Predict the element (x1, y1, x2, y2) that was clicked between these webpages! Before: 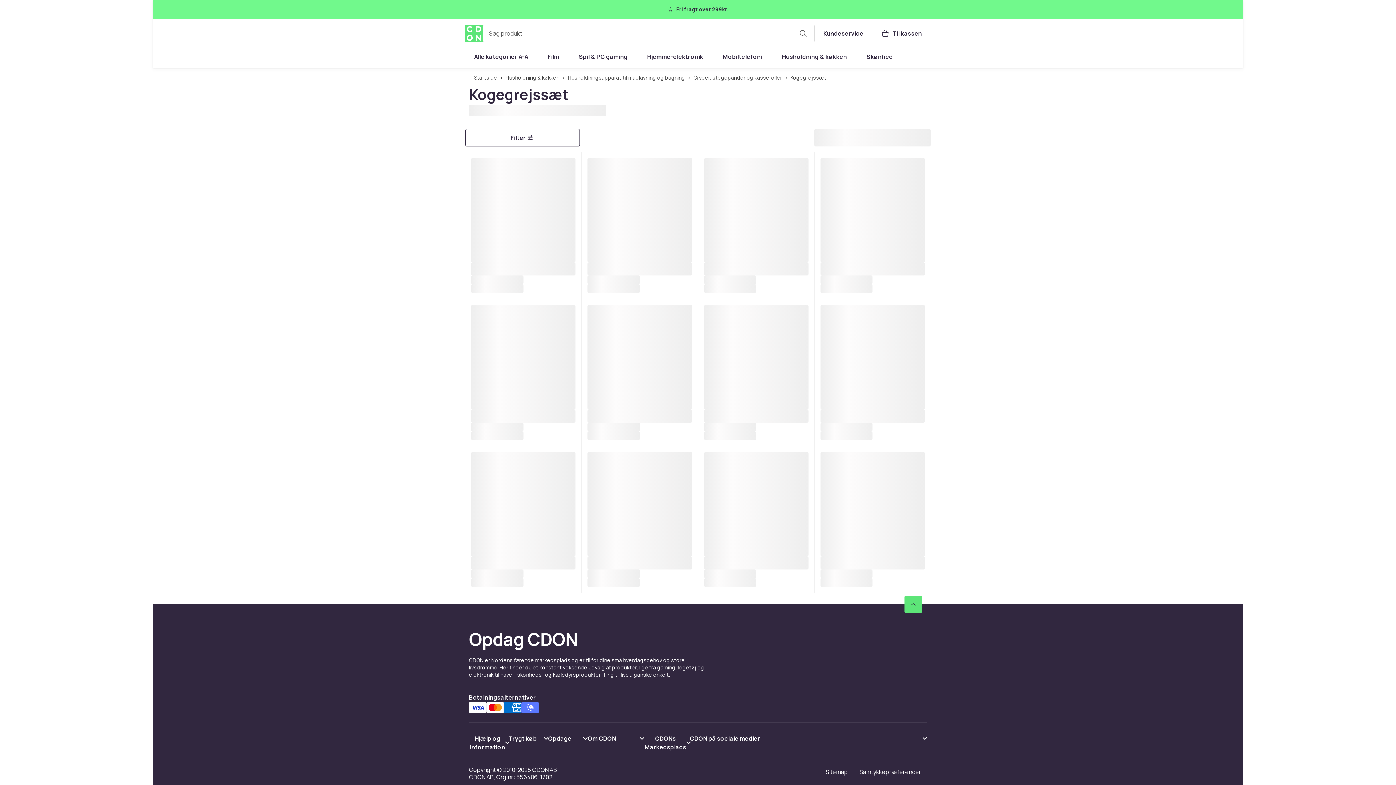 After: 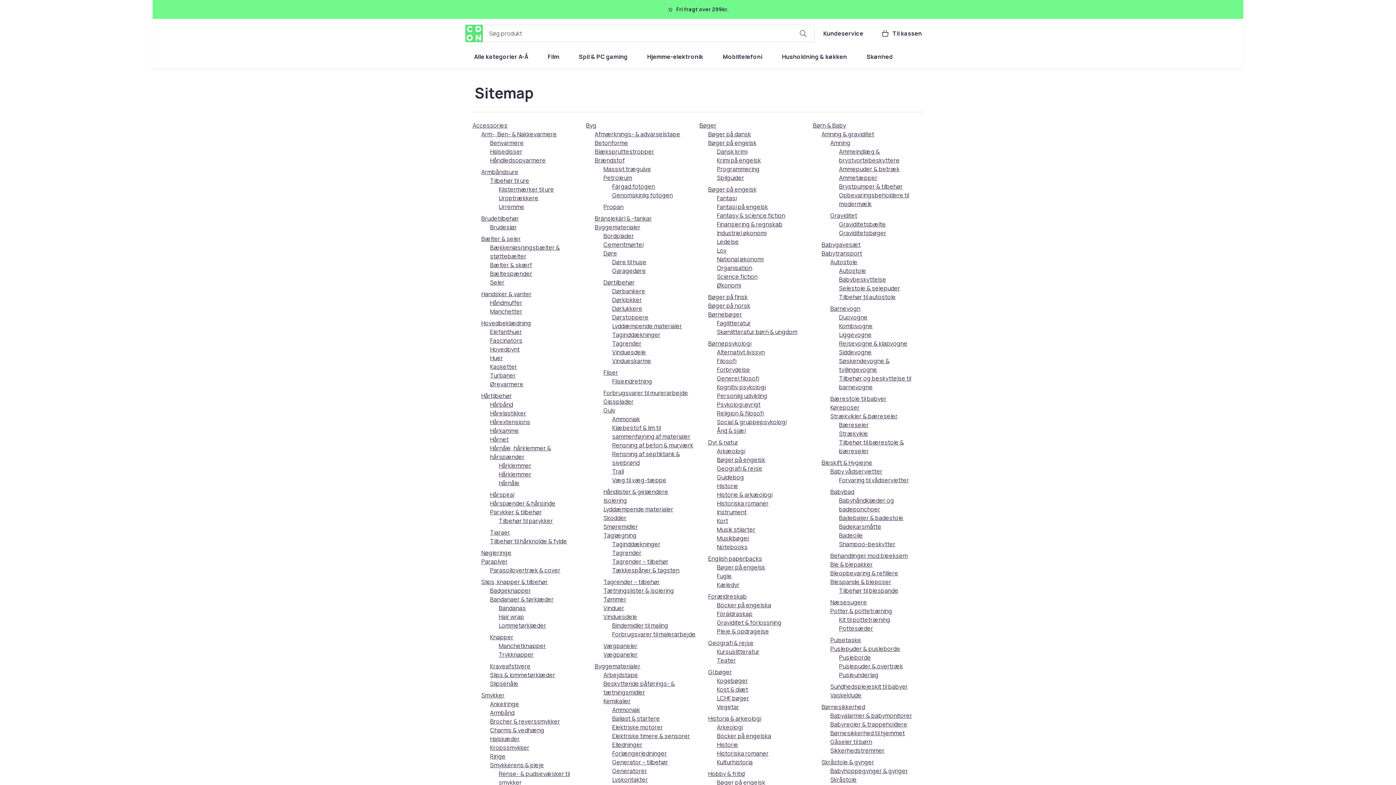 Action: bbox: (820, 765, 853, 778) label: Sitemap